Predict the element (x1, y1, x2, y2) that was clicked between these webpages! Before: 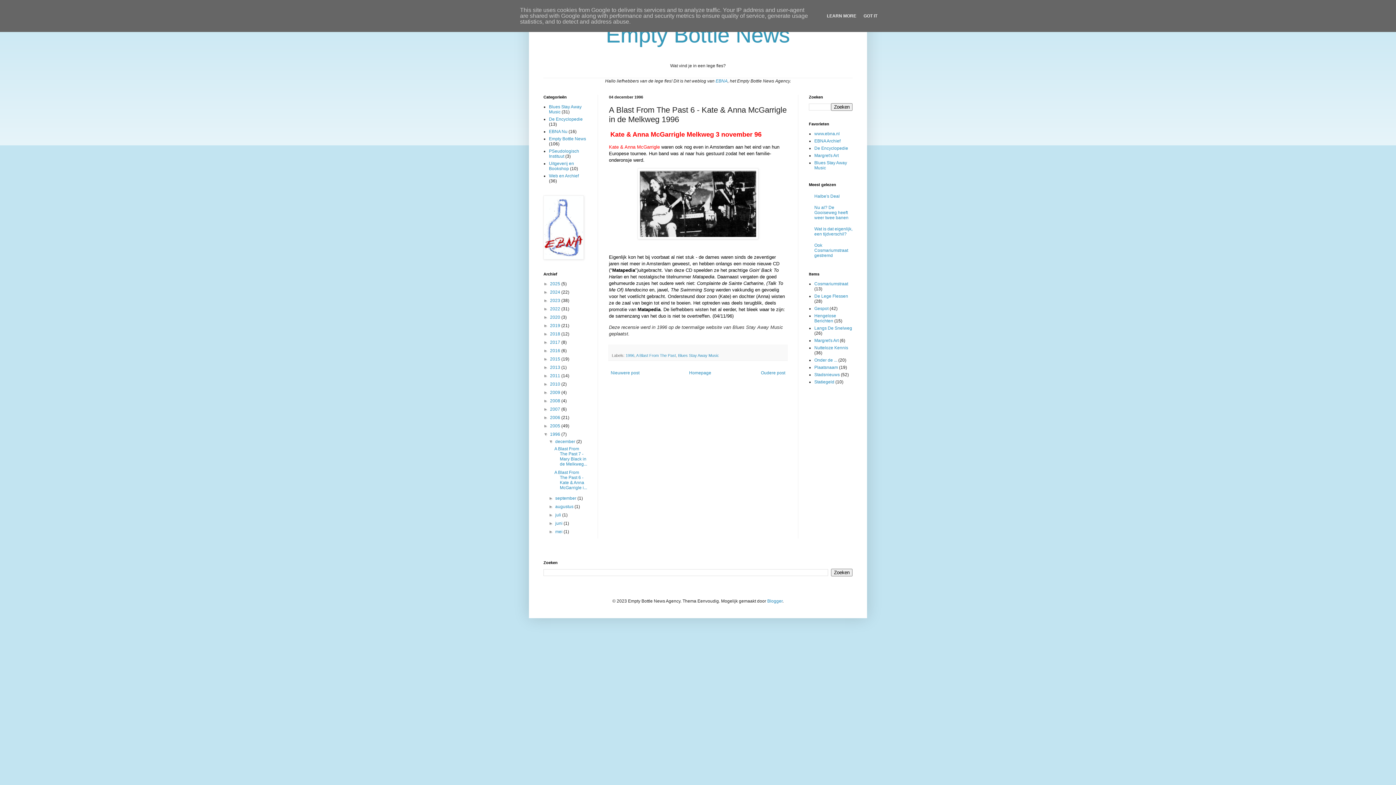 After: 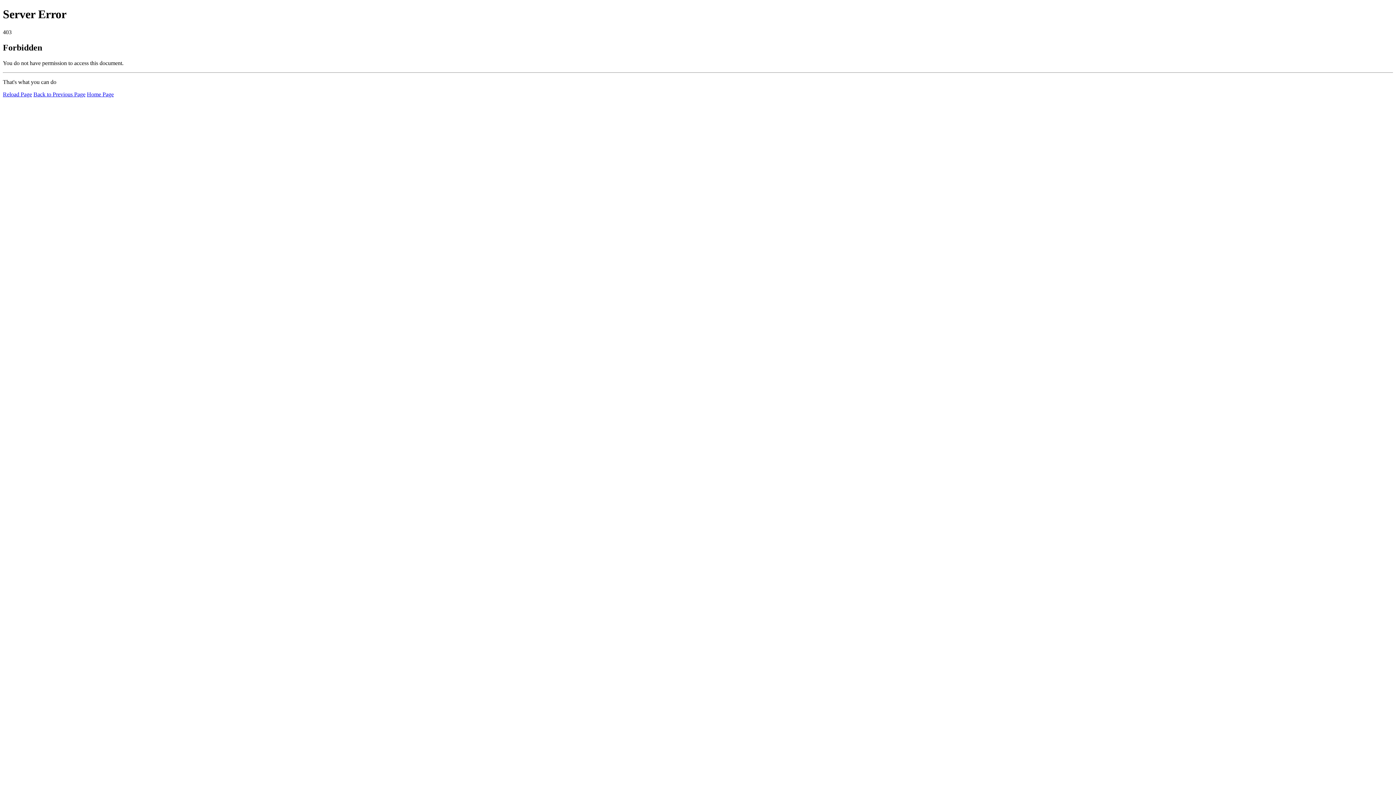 Action: bbox: (814, 145, 848, 150) label: De Encyclopedie